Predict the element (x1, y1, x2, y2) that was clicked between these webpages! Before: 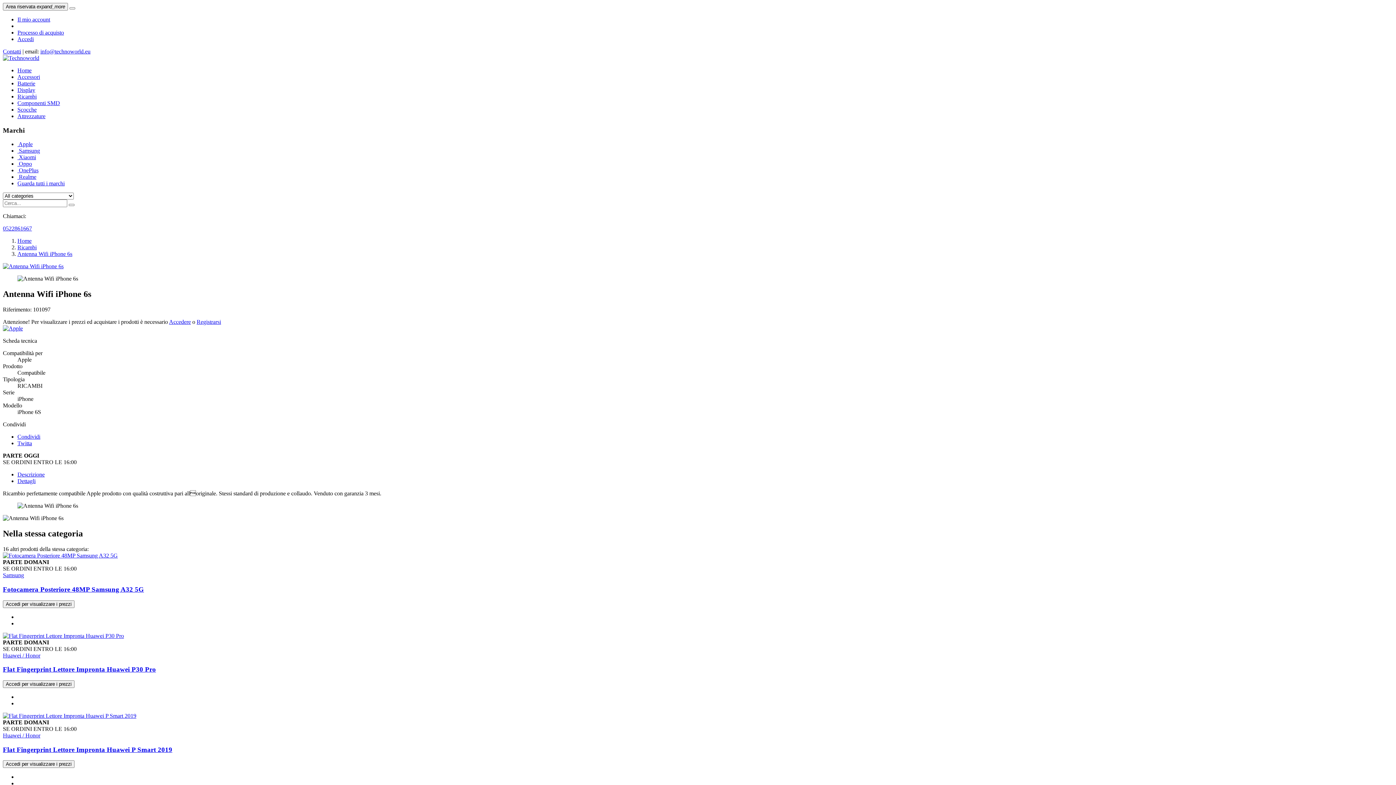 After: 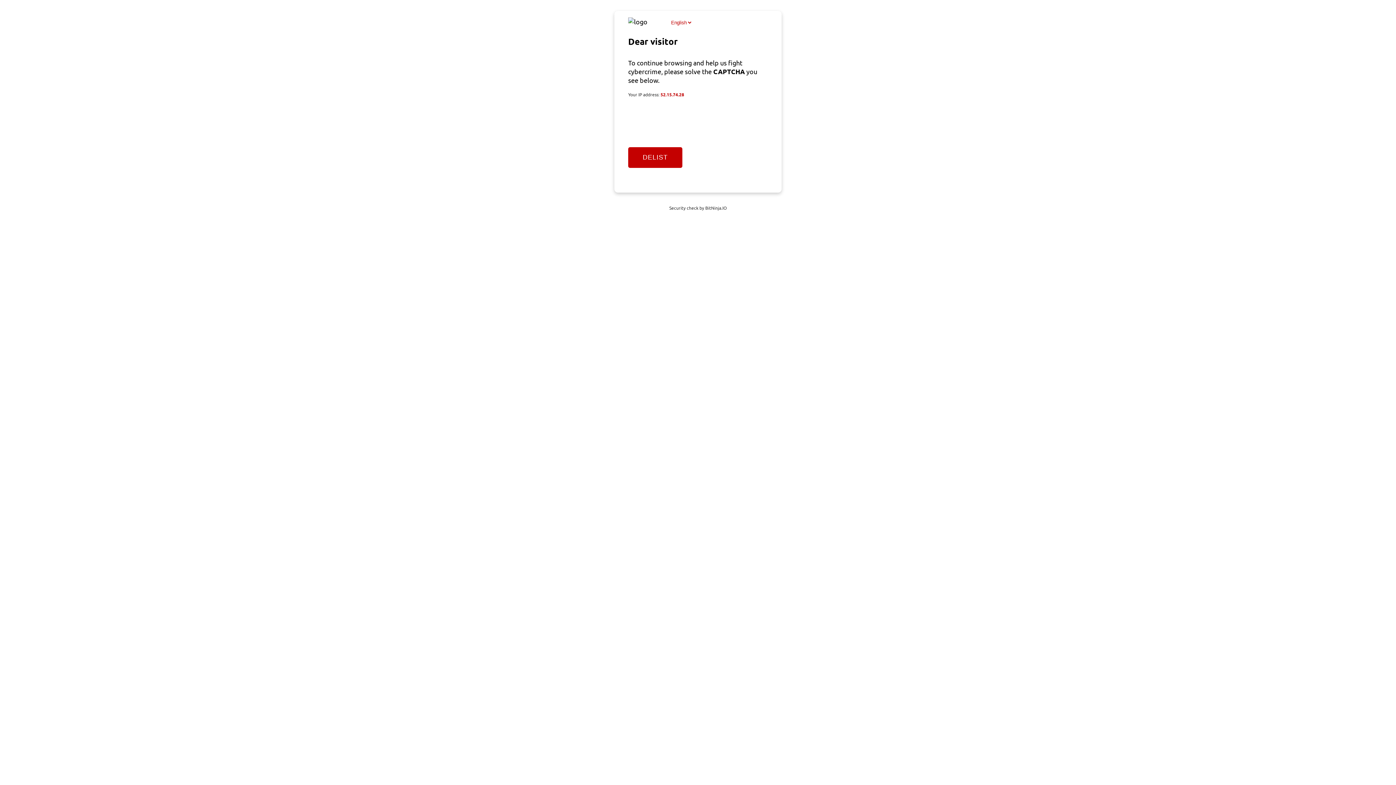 Action: label: Flat Fingerprint Lettore Impronta Huawei P Smart 2019 bbox: (2, 746, 172, 753)